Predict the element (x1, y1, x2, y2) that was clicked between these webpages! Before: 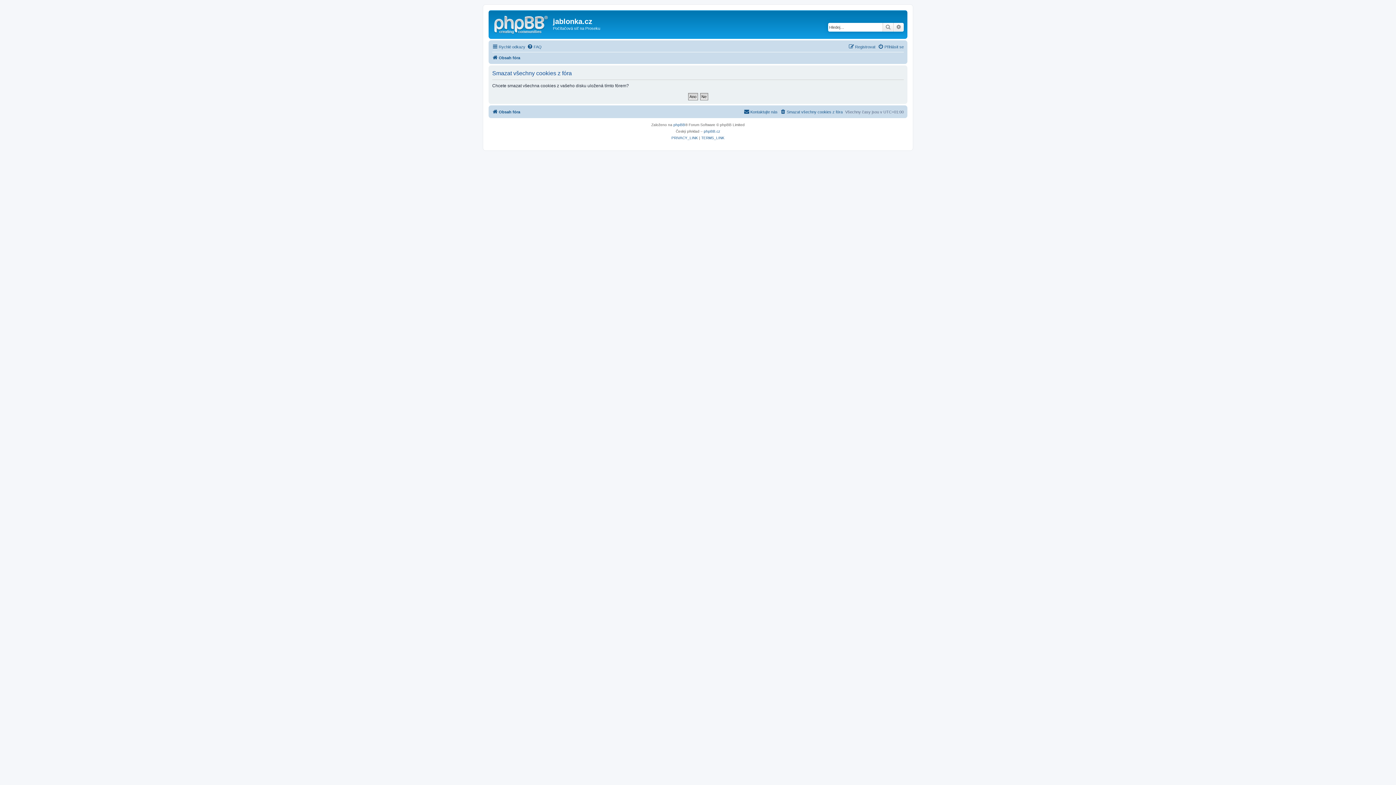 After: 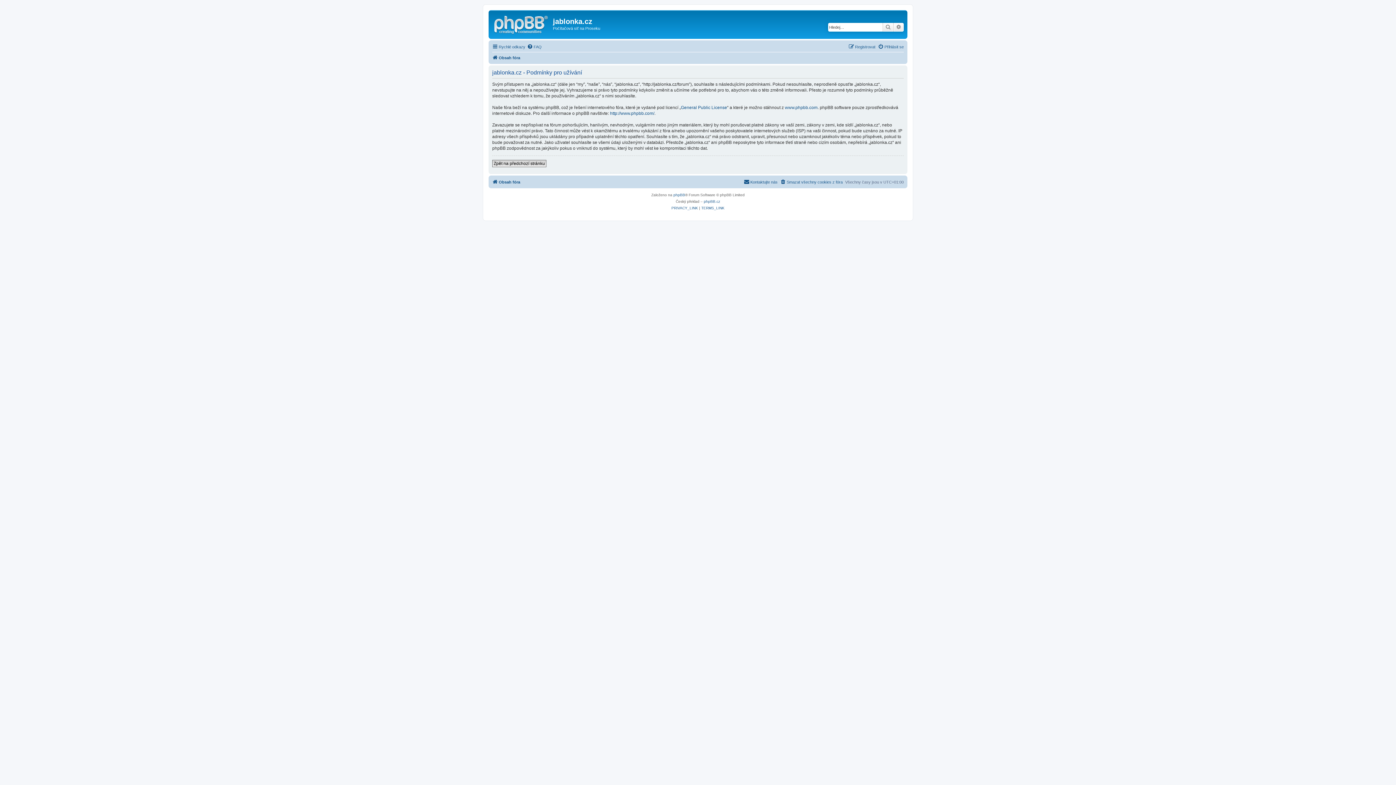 Action: label: TERMS_LINK bbox: (701, 134, 724, 141)